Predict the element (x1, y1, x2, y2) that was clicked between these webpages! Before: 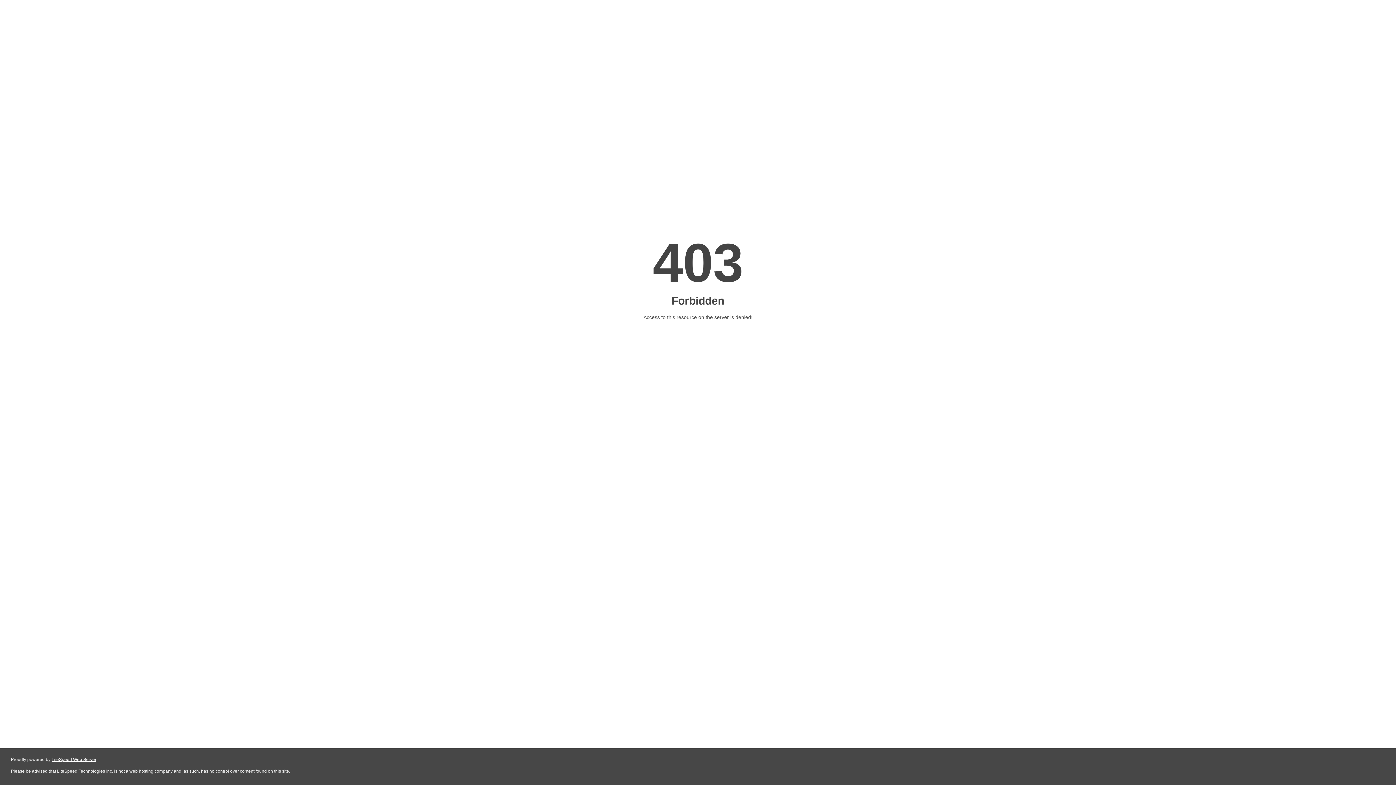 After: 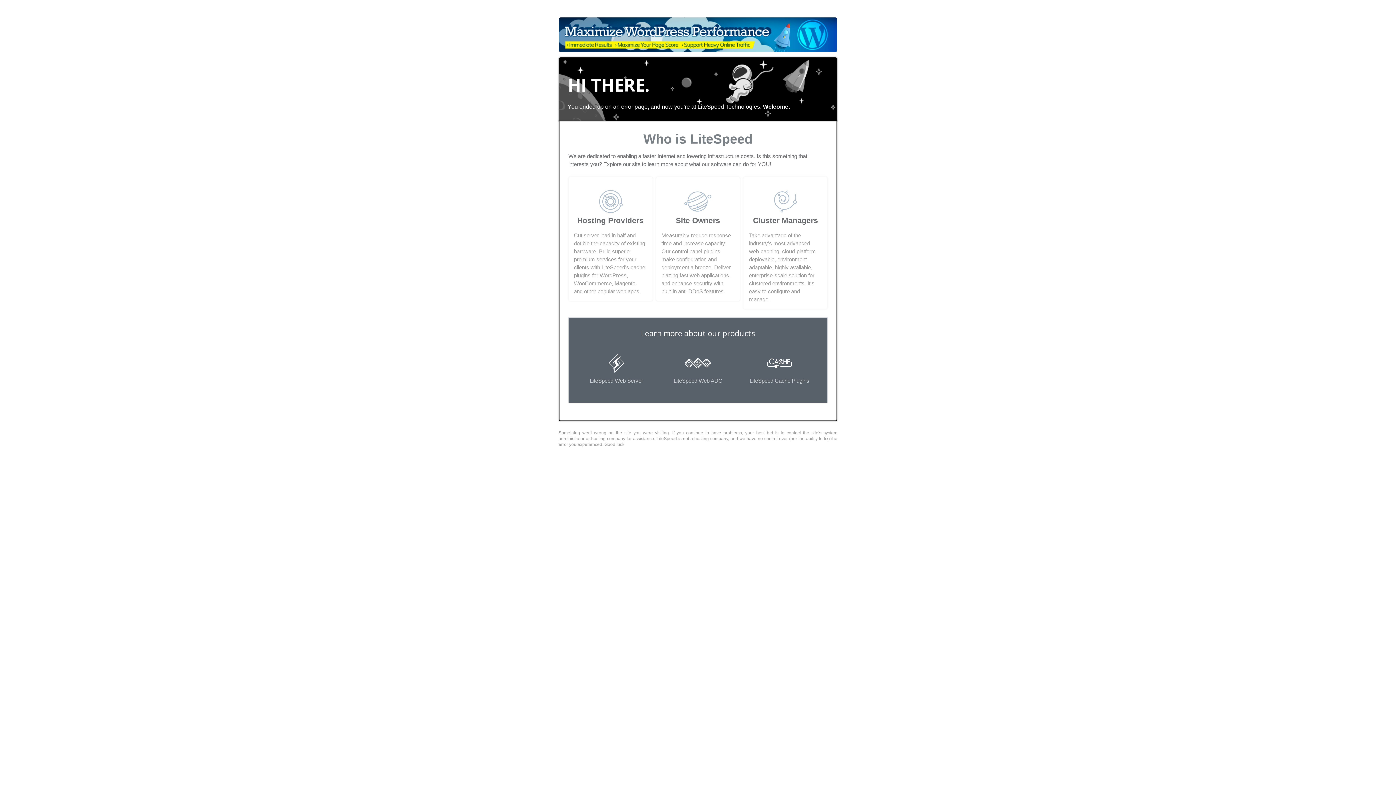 Action: label: LiteSpeed Web Server bbox: (51, 757, 96, 762)